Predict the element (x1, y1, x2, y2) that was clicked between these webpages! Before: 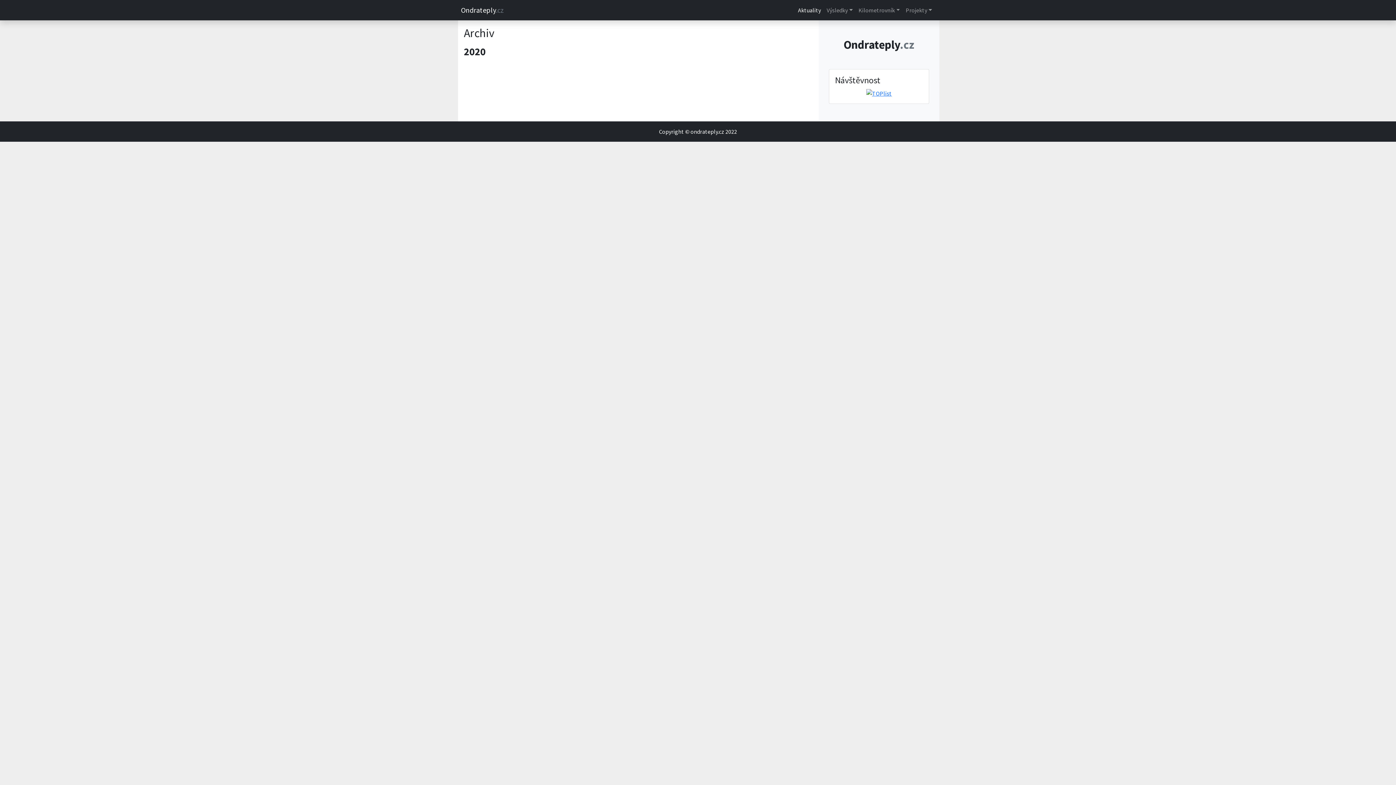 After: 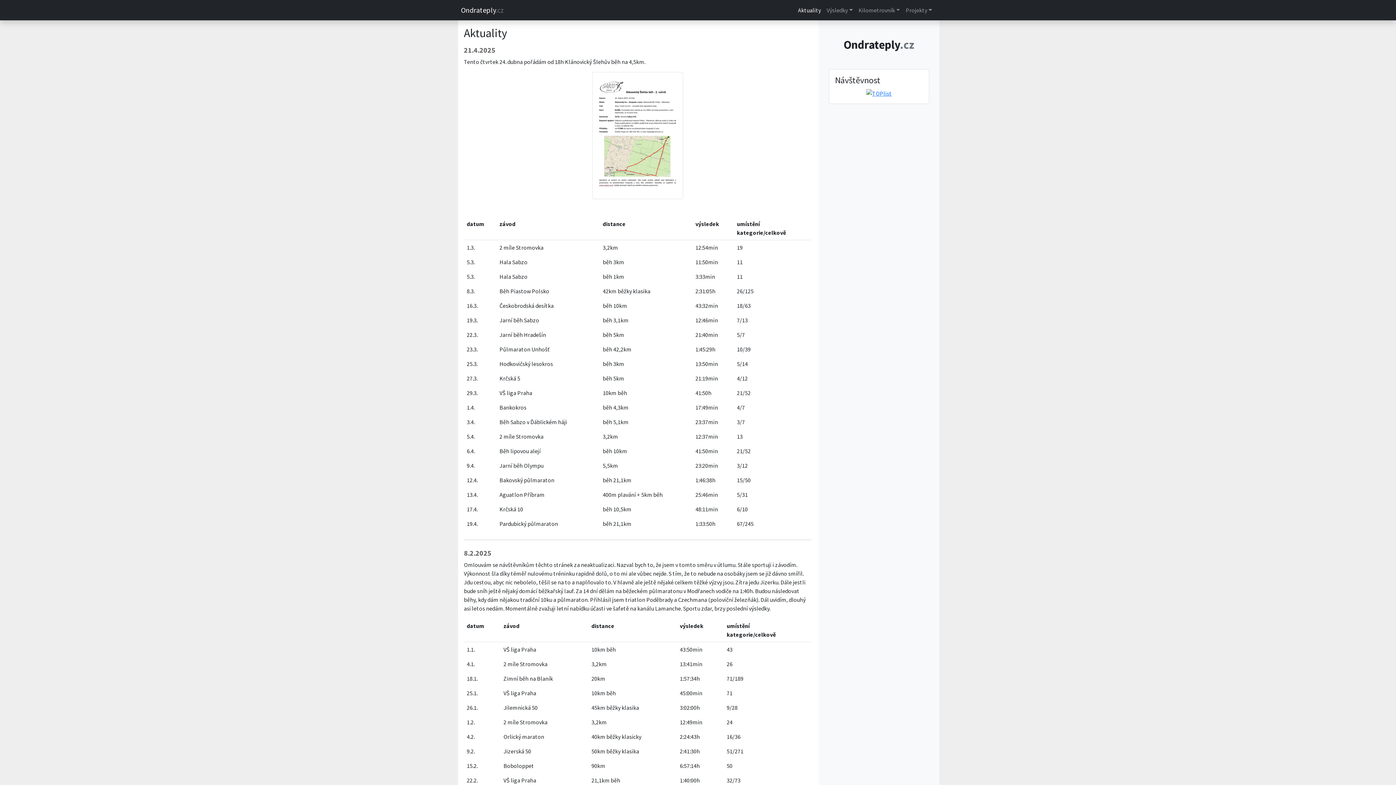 Action: label: Ondrateply.cz bbox: (461, 2, 504, 17)